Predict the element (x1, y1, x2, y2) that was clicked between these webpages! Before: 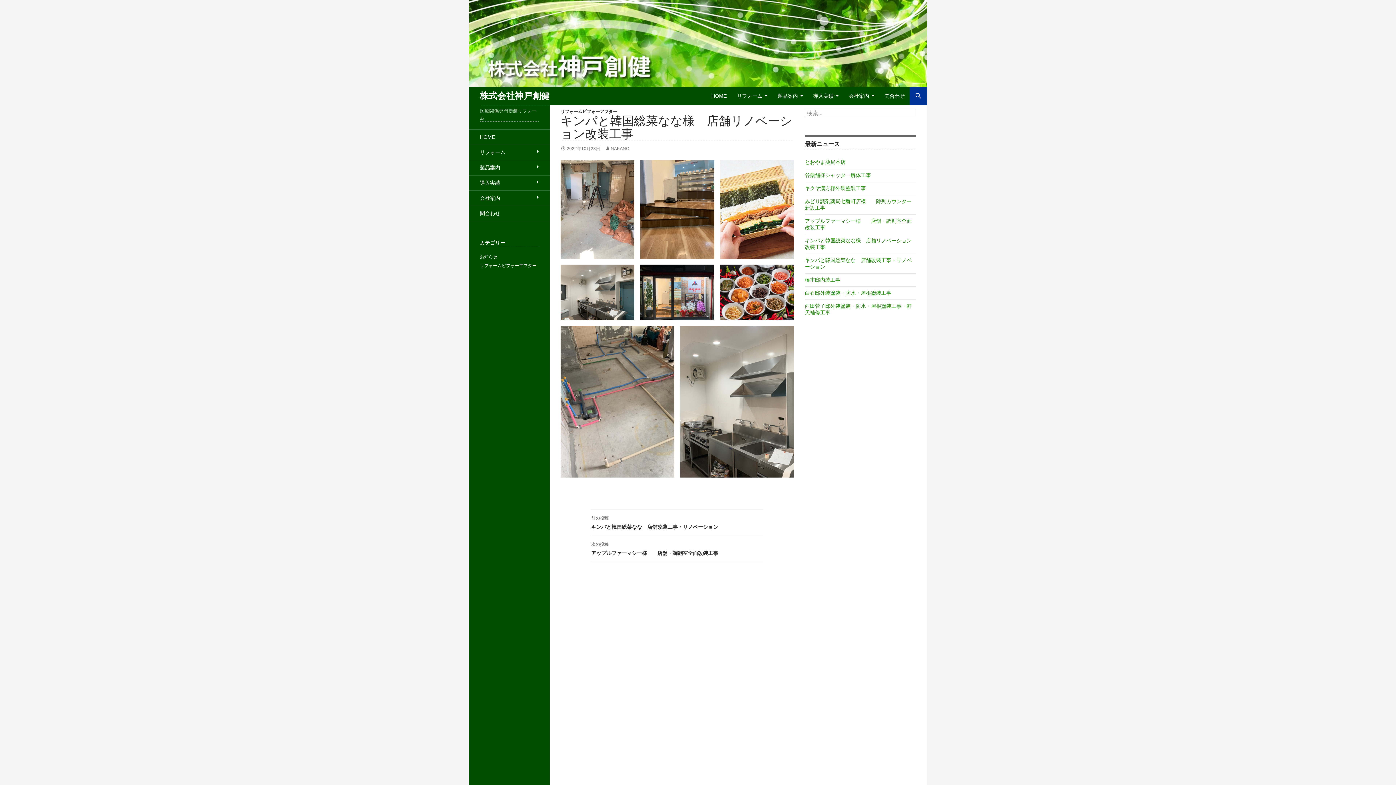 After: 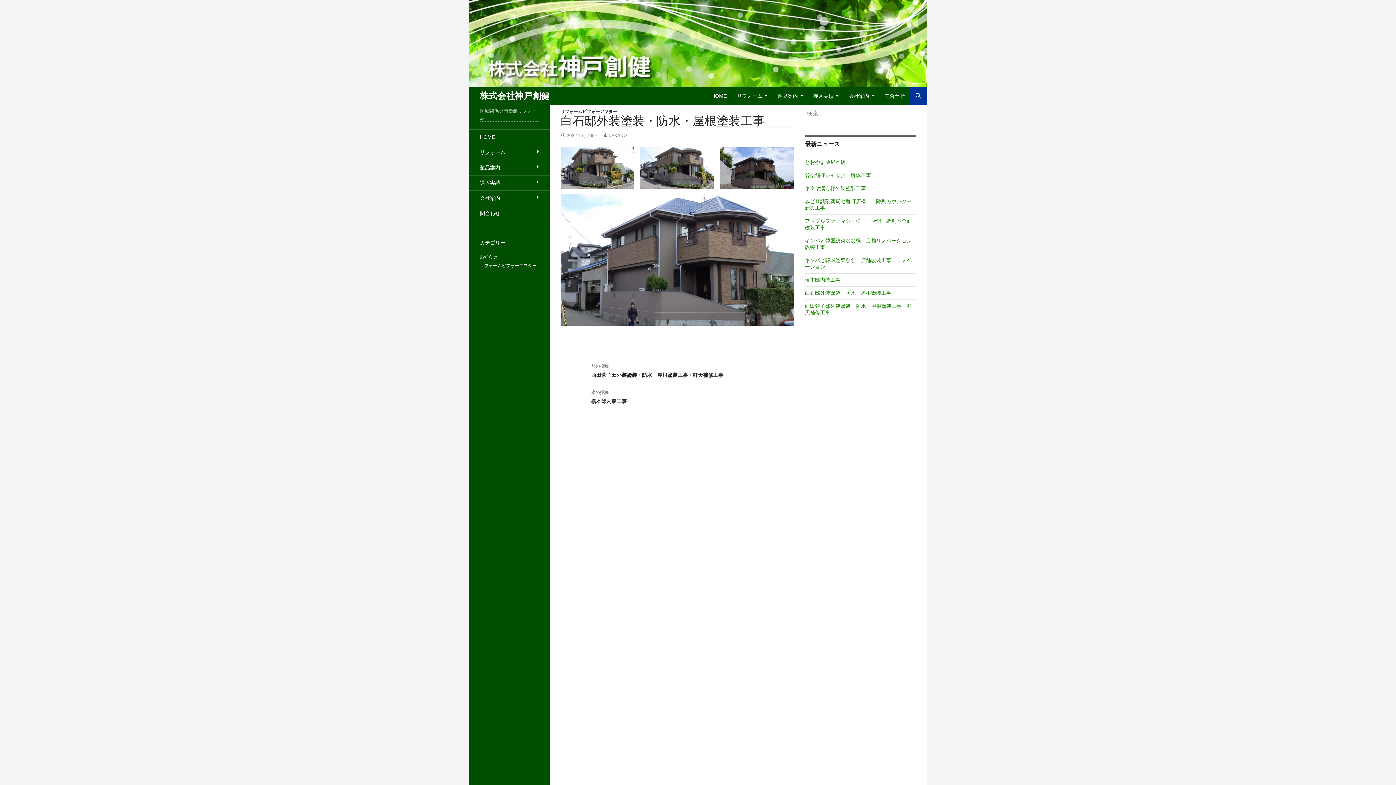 Action: label: 白石邸外装塗装・防水・屋根塗装工事 bbox: (805, 290, 891, 296)